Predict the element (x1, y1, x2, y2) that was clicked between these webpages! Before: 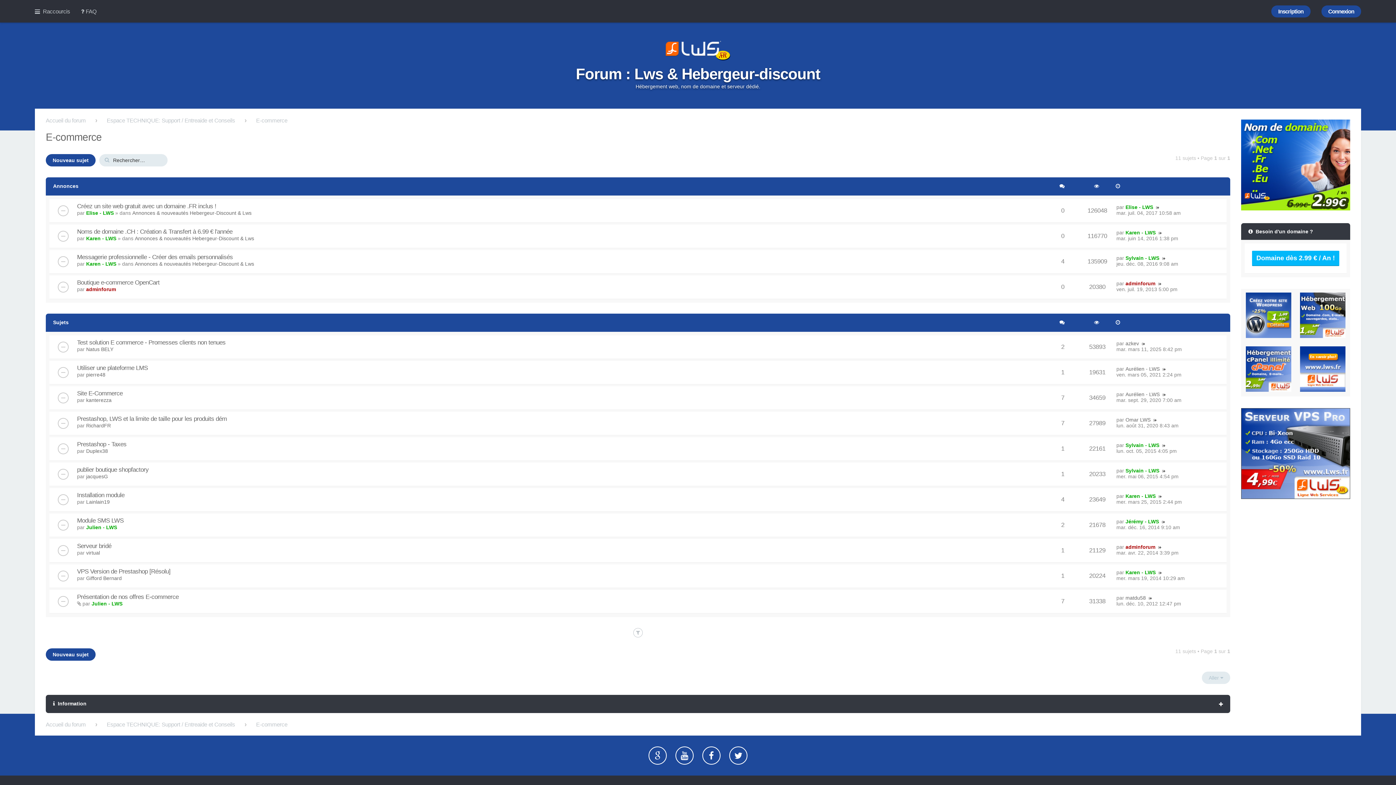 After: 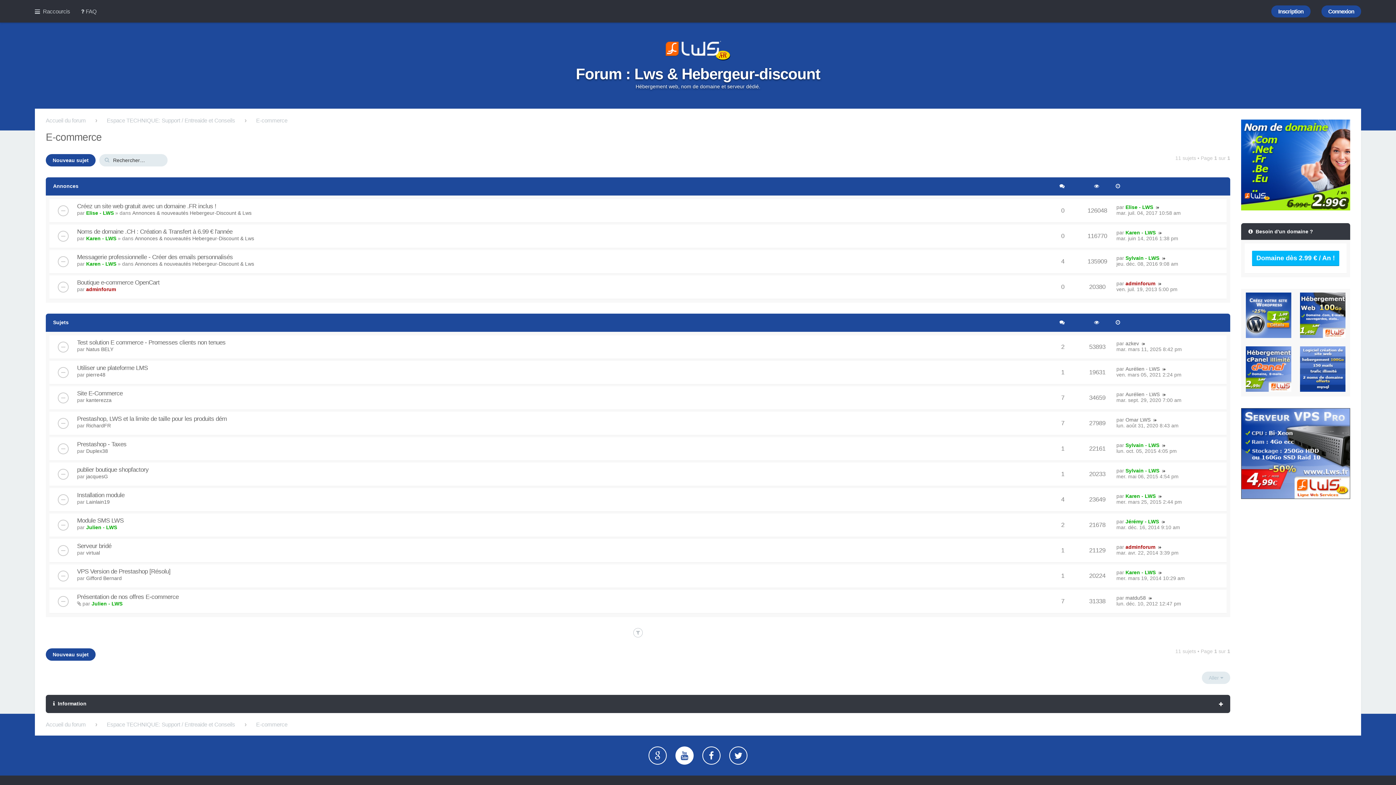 Action: bbox: (675, 746, 693, 765)